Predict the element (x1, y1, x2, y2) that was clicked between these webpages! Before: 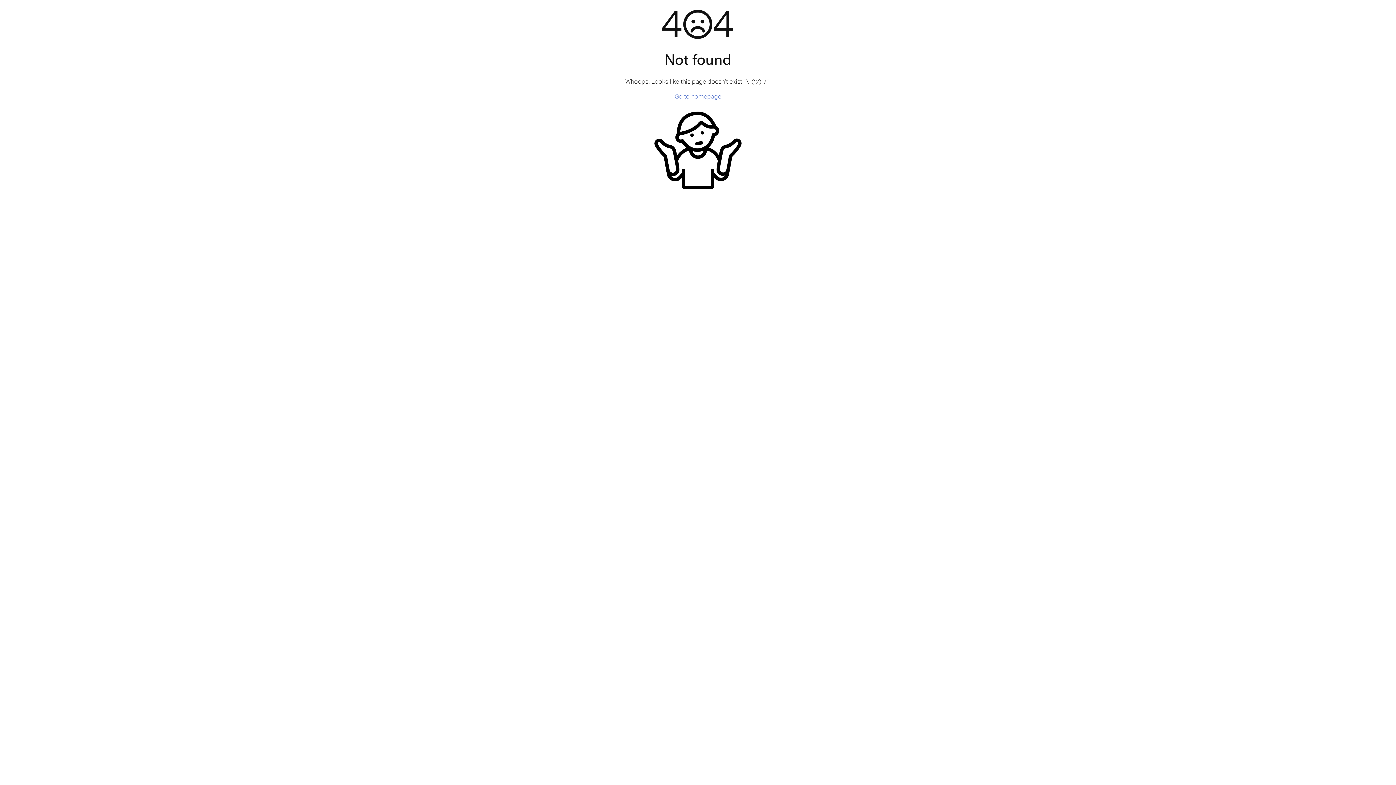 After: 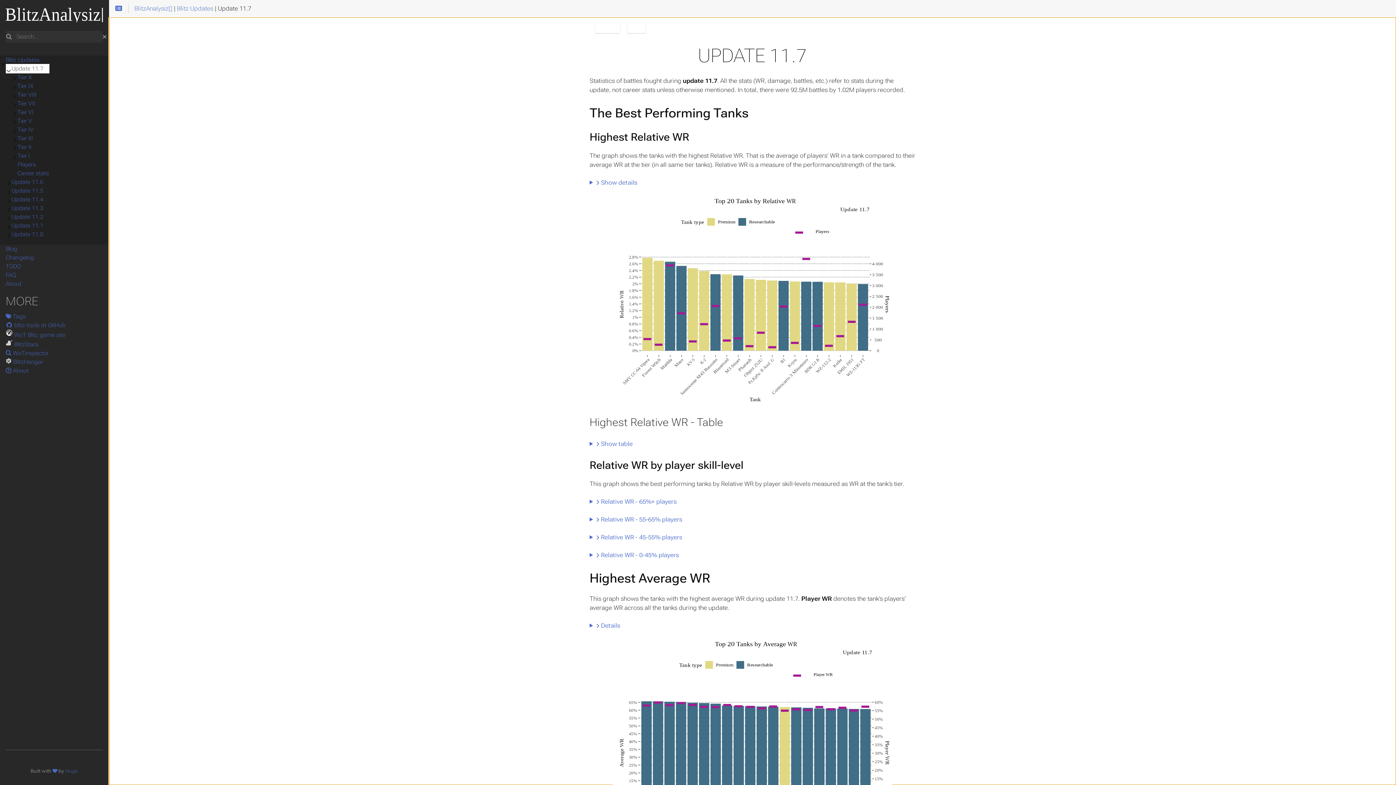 Action: bbox: (674, 92, 721, 99) label: Go to homepage